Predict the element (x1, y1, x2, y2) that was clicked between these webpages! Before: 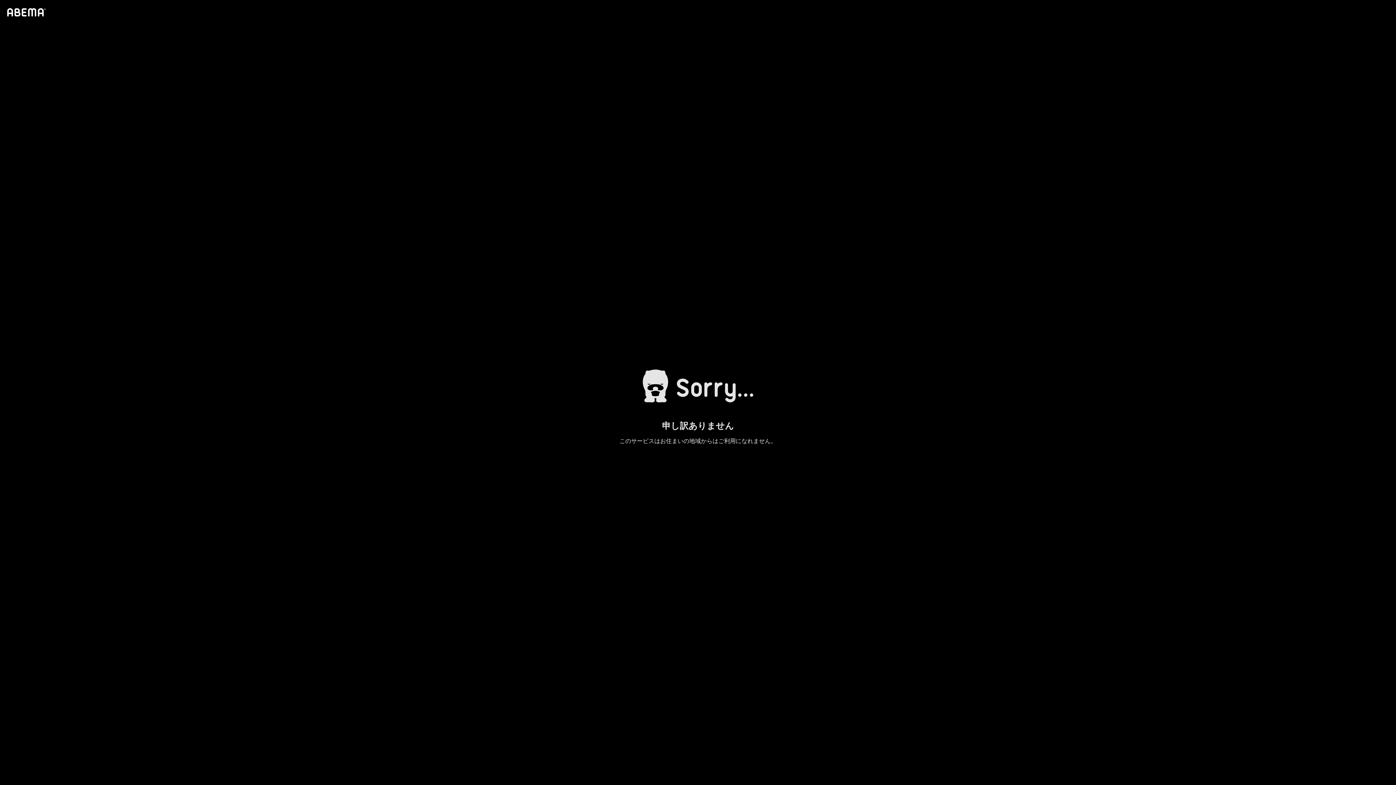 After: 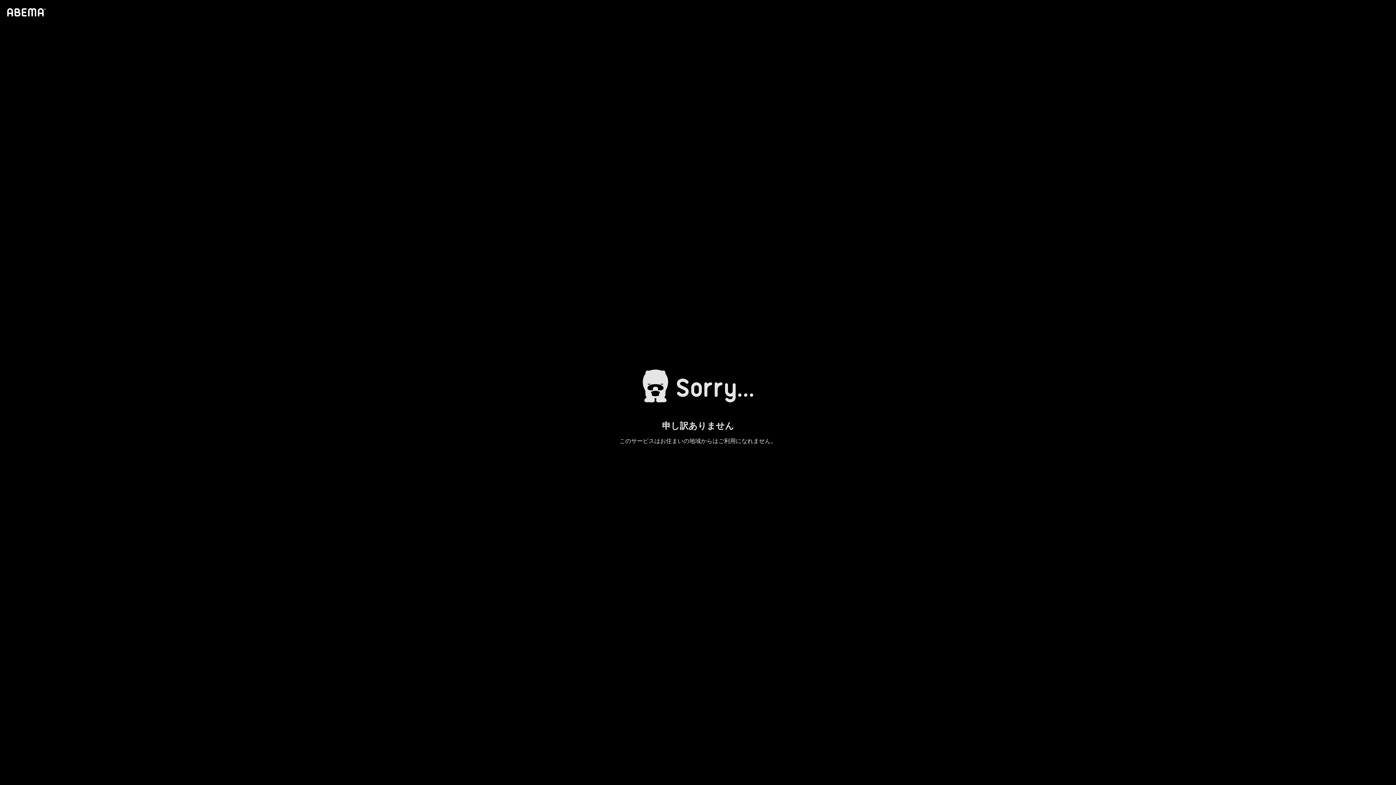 Action: bbox: (4, 1, 46, 23)